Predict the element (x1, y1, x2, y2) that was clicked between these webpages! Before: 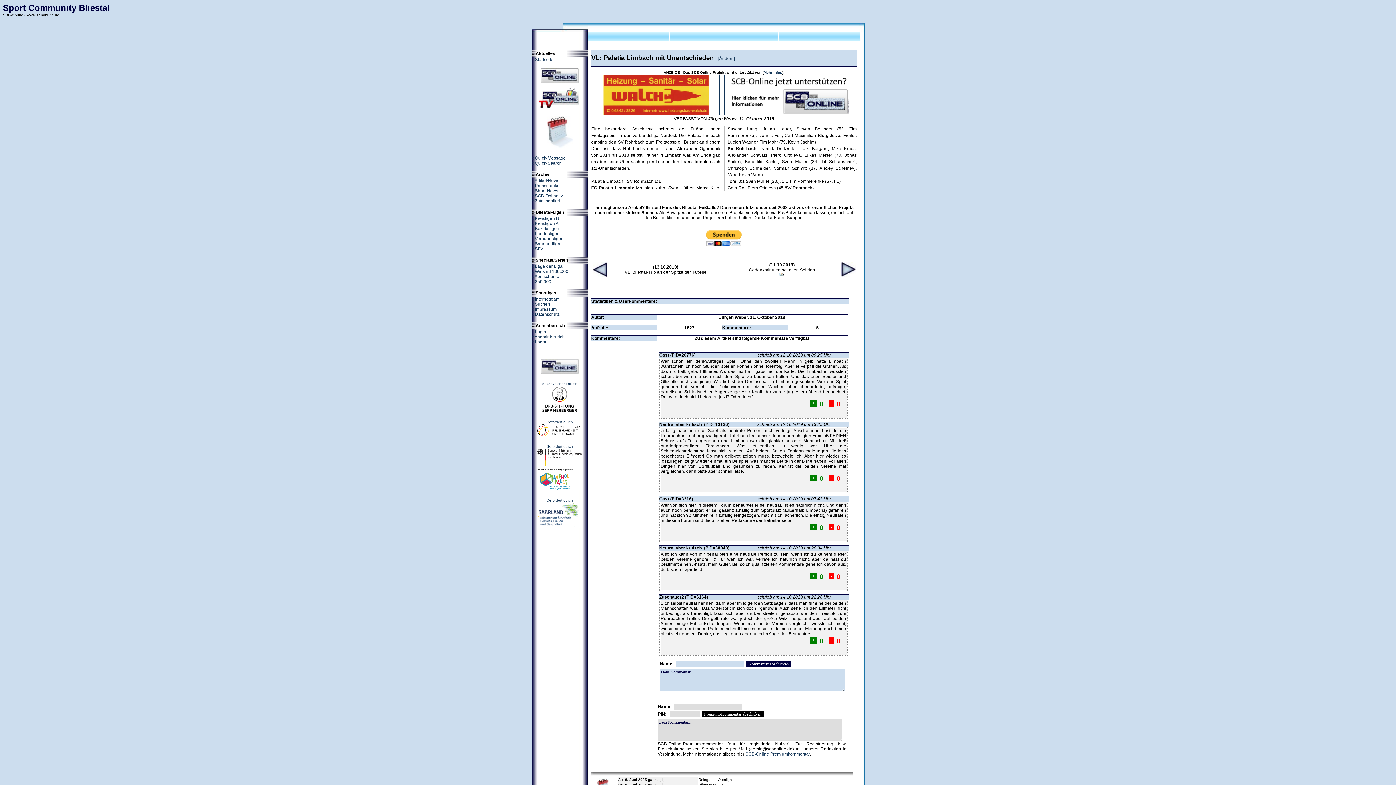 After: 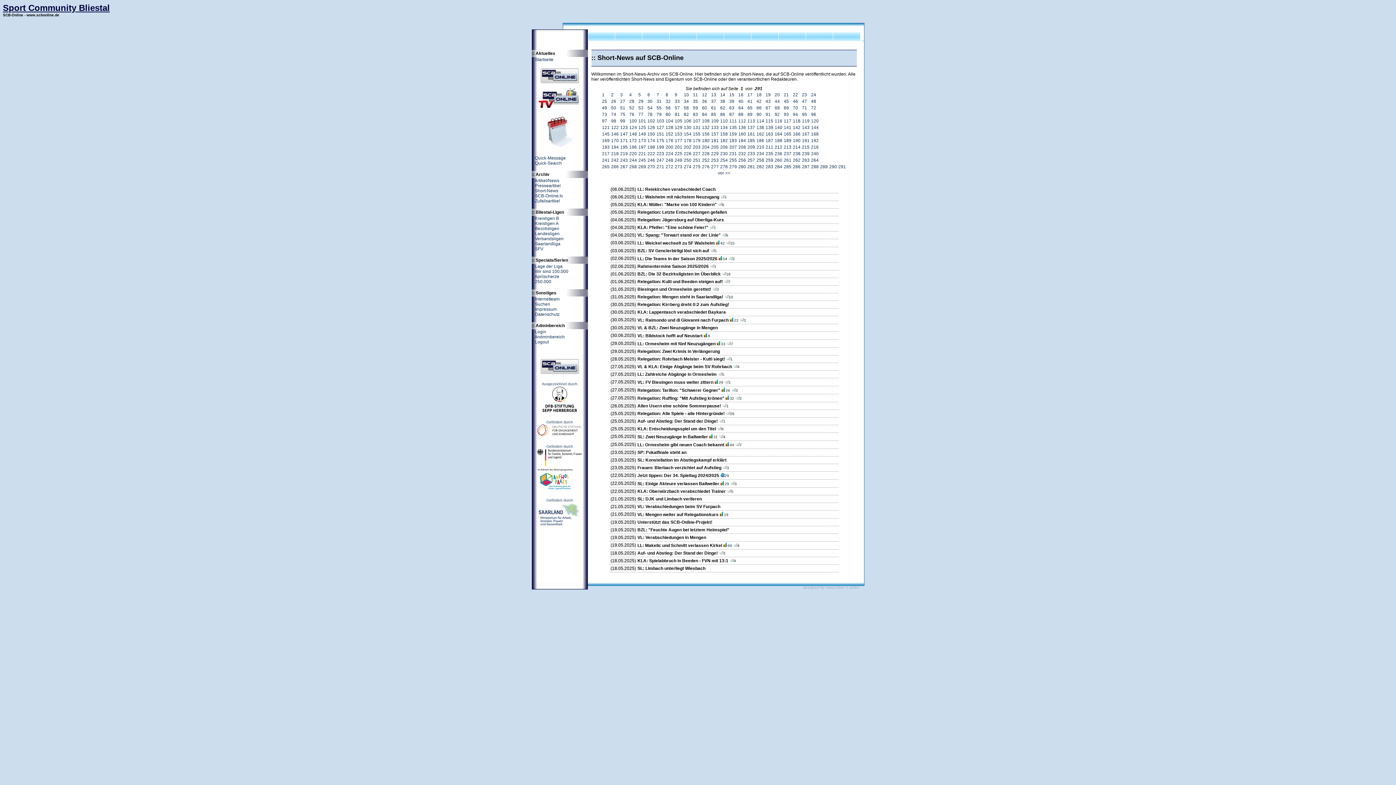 Action: label: :: Short-News bbox: (531, 188, 558, 193)